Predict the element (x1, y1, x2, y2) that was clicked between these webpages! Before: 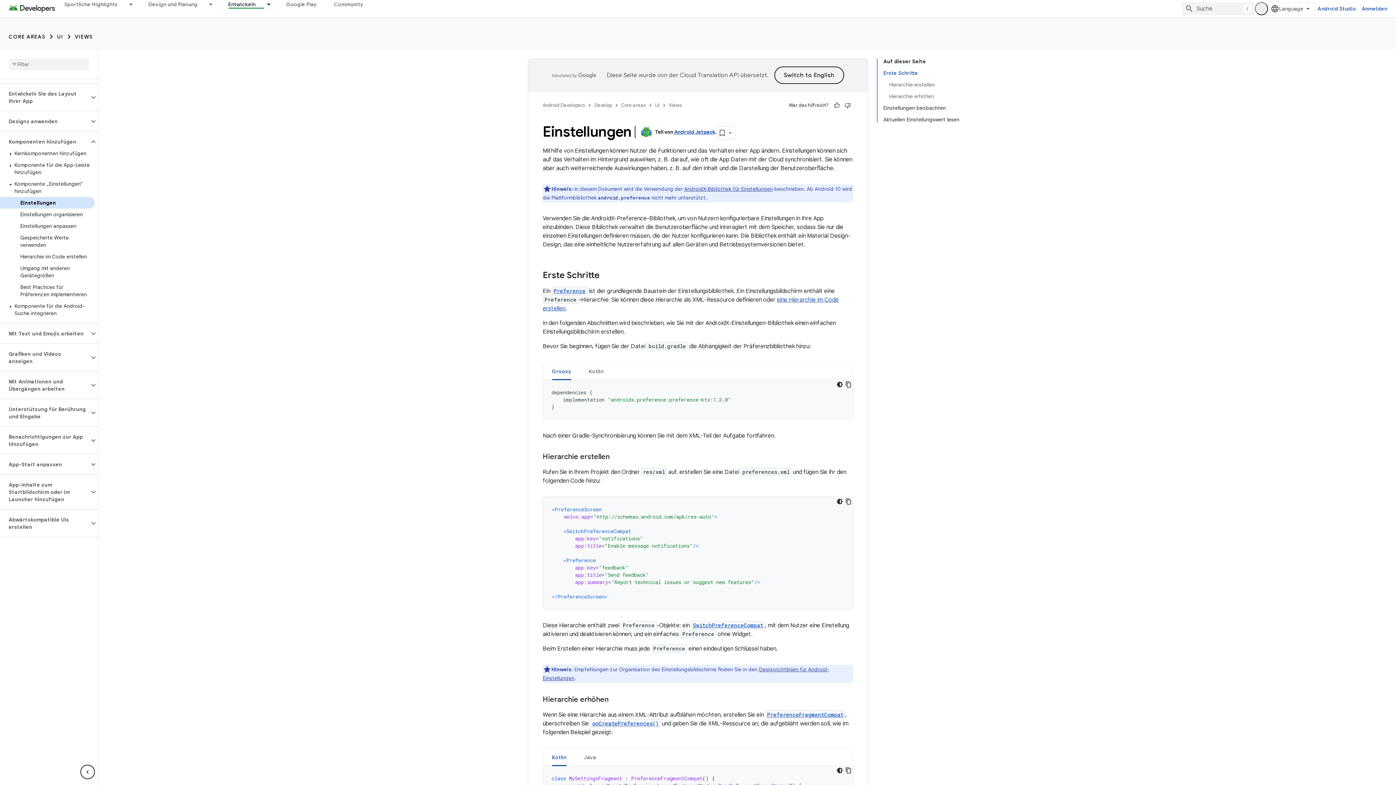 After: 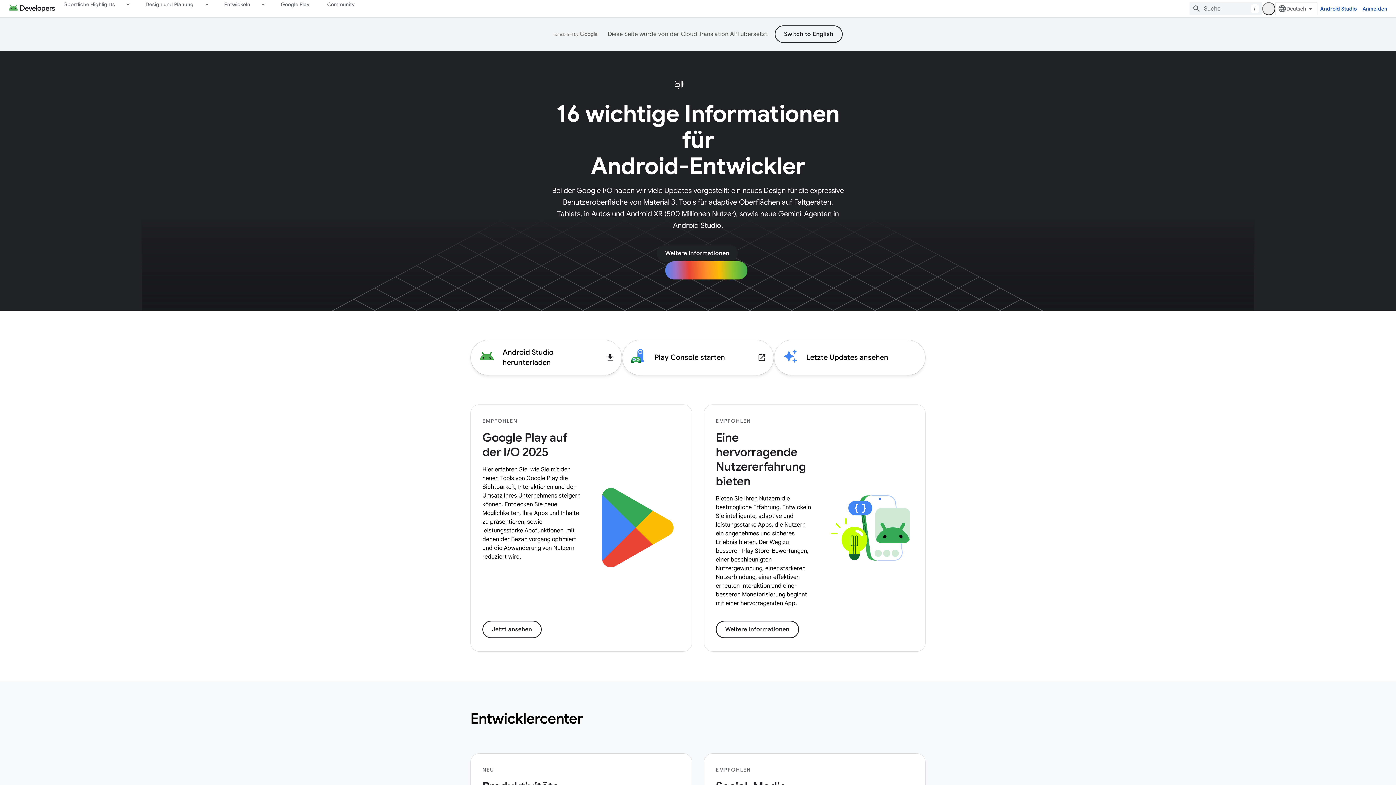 Action: bbox: (542, 101, 585, 109) label: Android Developers